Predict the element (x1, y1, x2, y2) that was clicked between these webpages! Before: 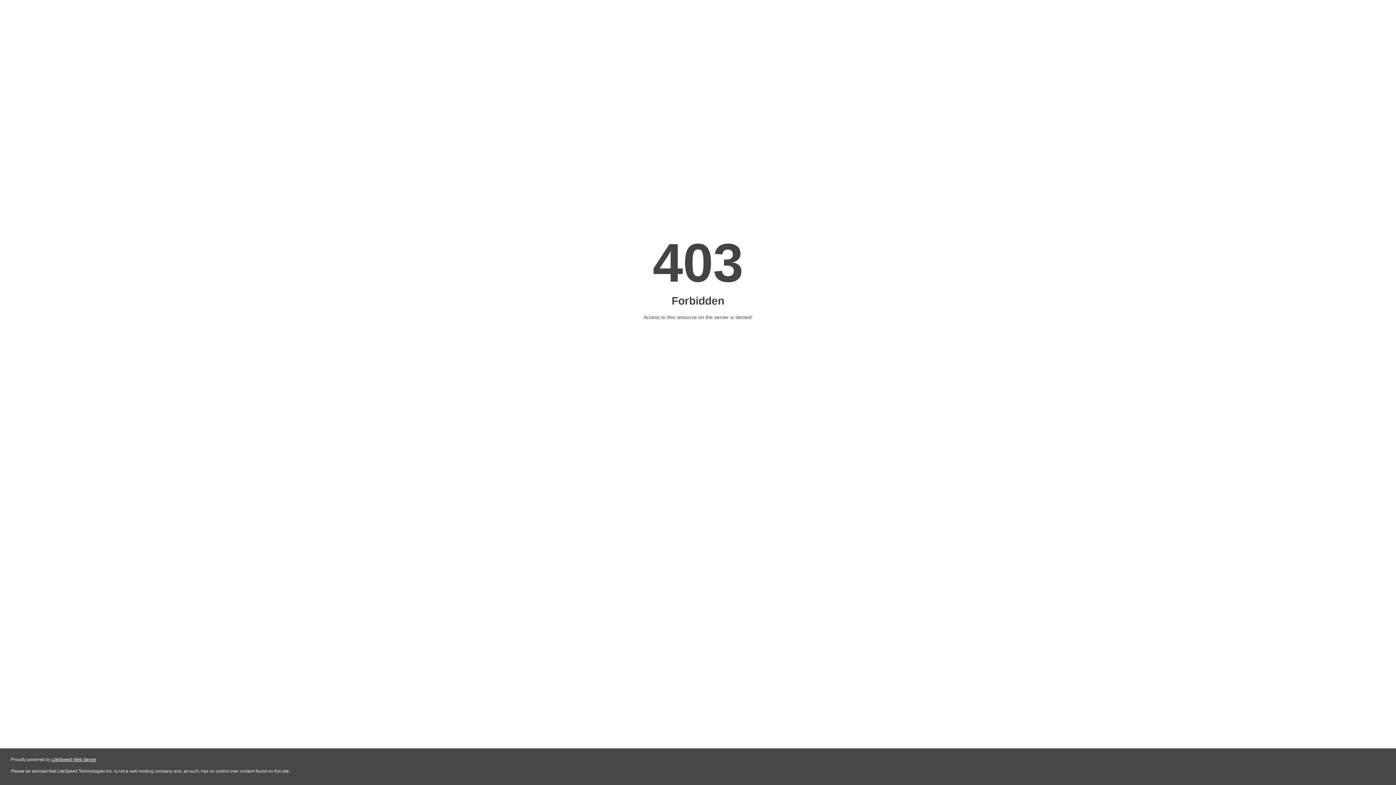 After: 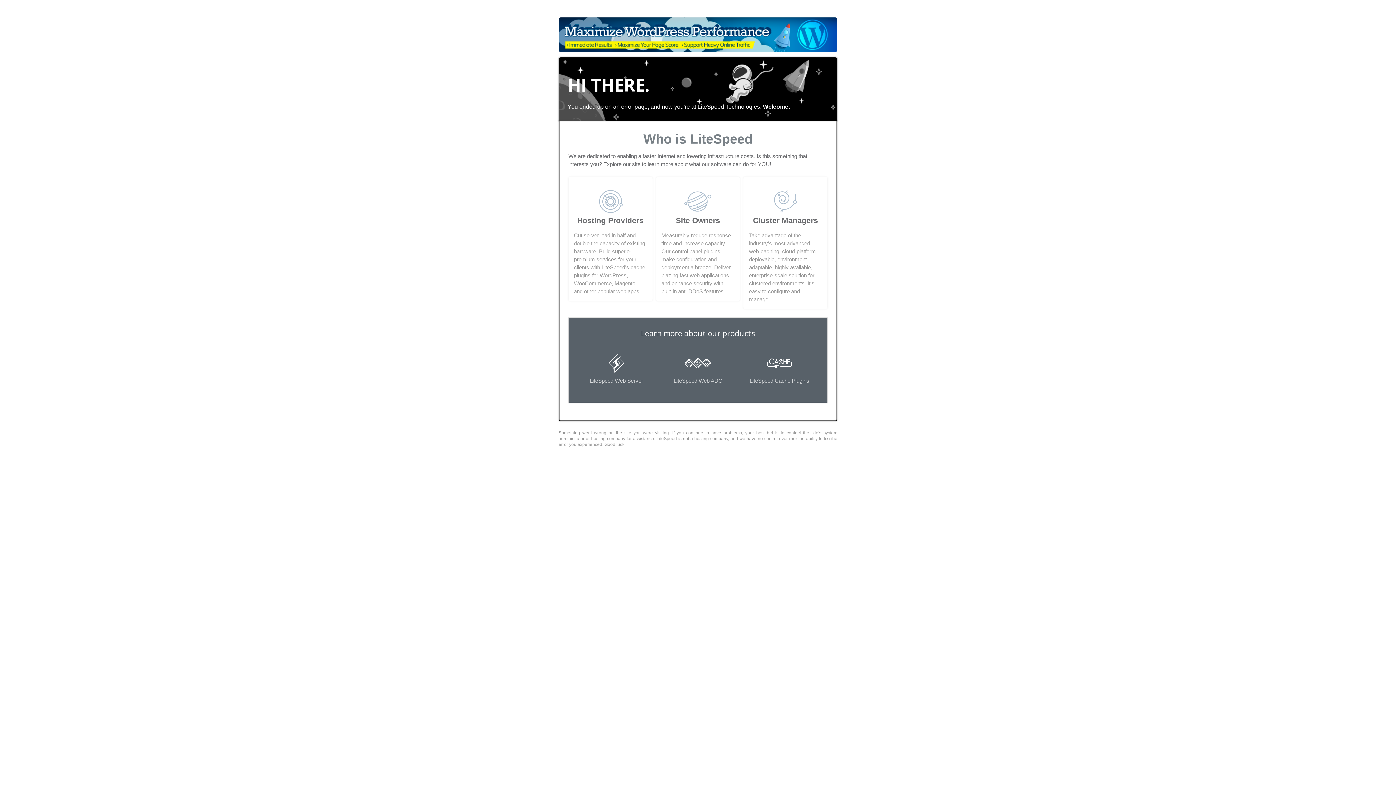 Action: label: LiteSpeed Web Server bbox: (51, 757, 96, 762)